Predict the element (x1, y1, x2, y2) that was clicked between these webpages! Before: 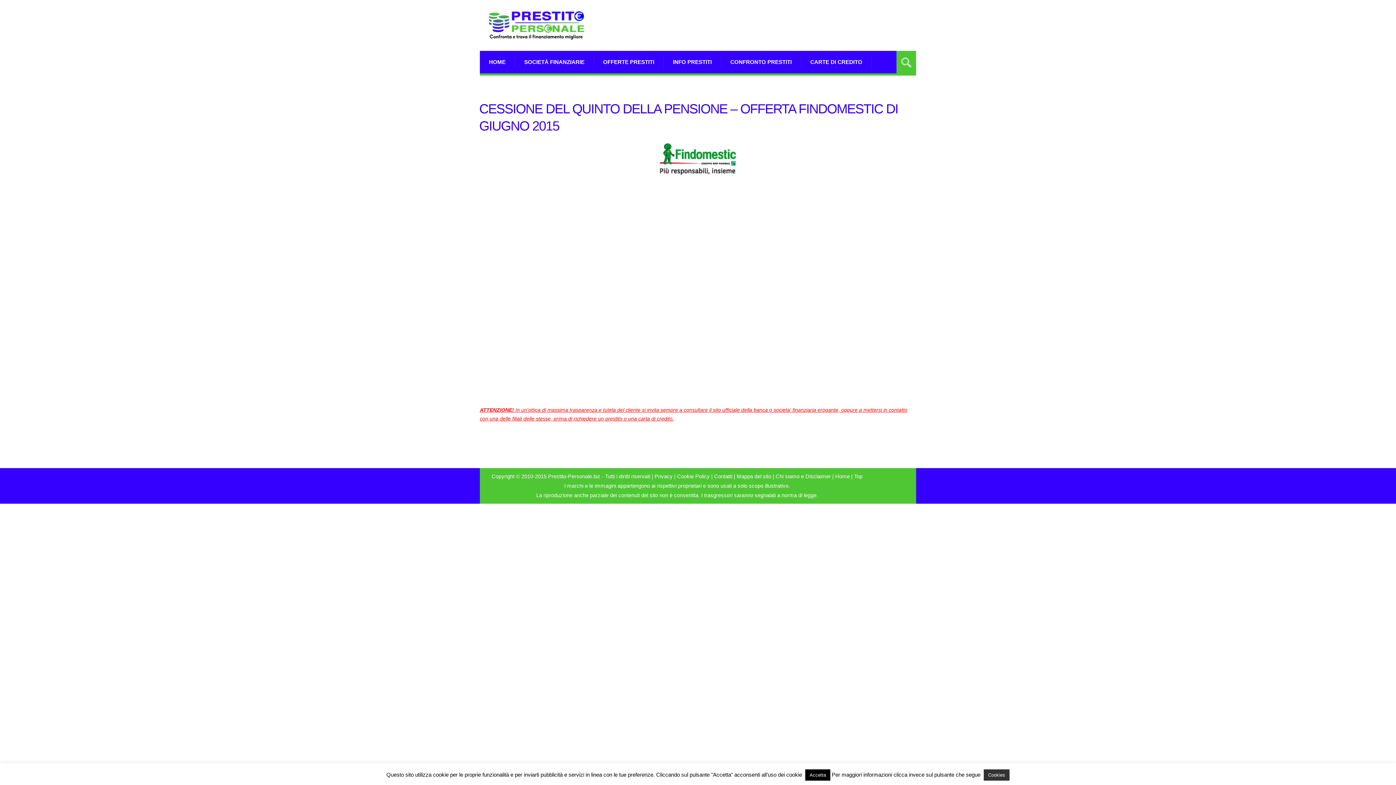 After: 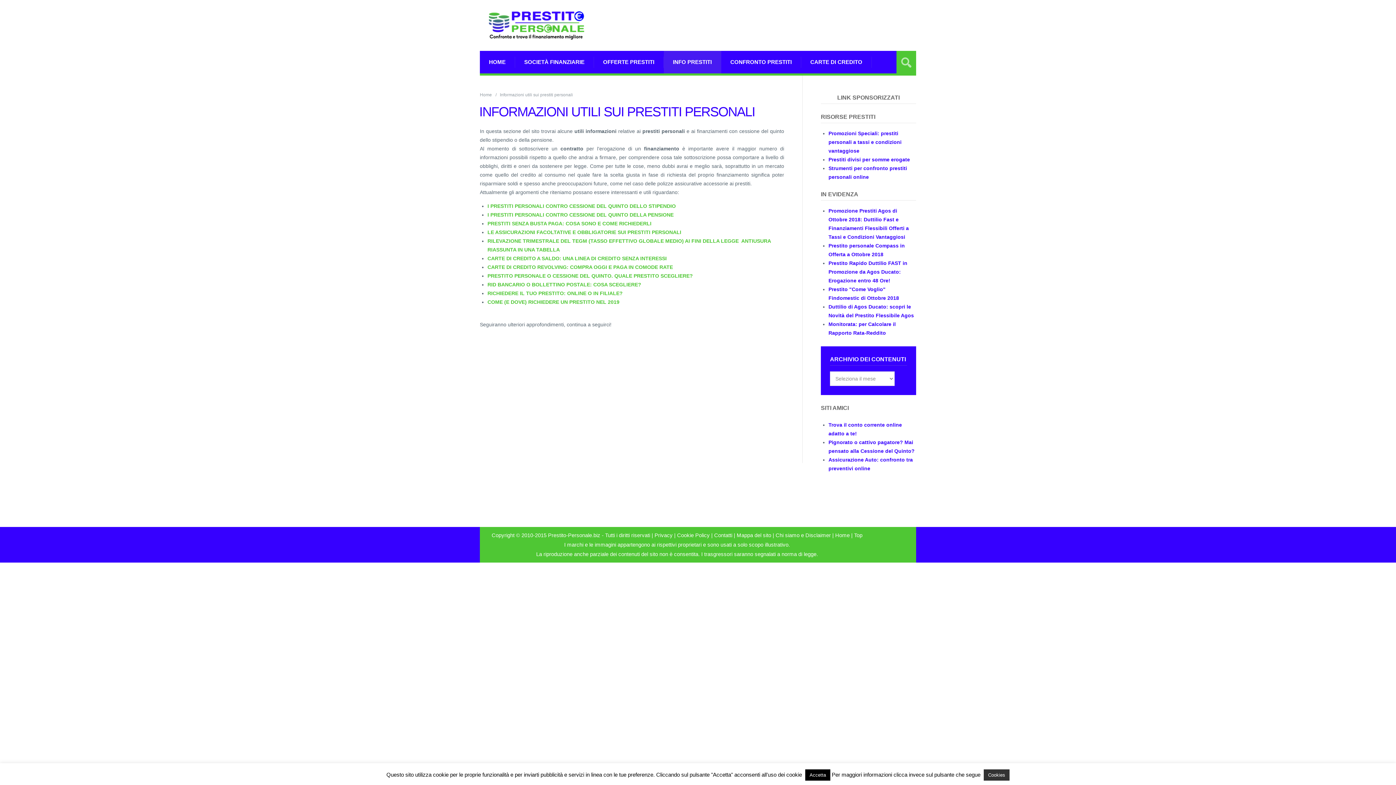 Action: bbox: (664, 50, 721, 73) label: INFO PRESTITI